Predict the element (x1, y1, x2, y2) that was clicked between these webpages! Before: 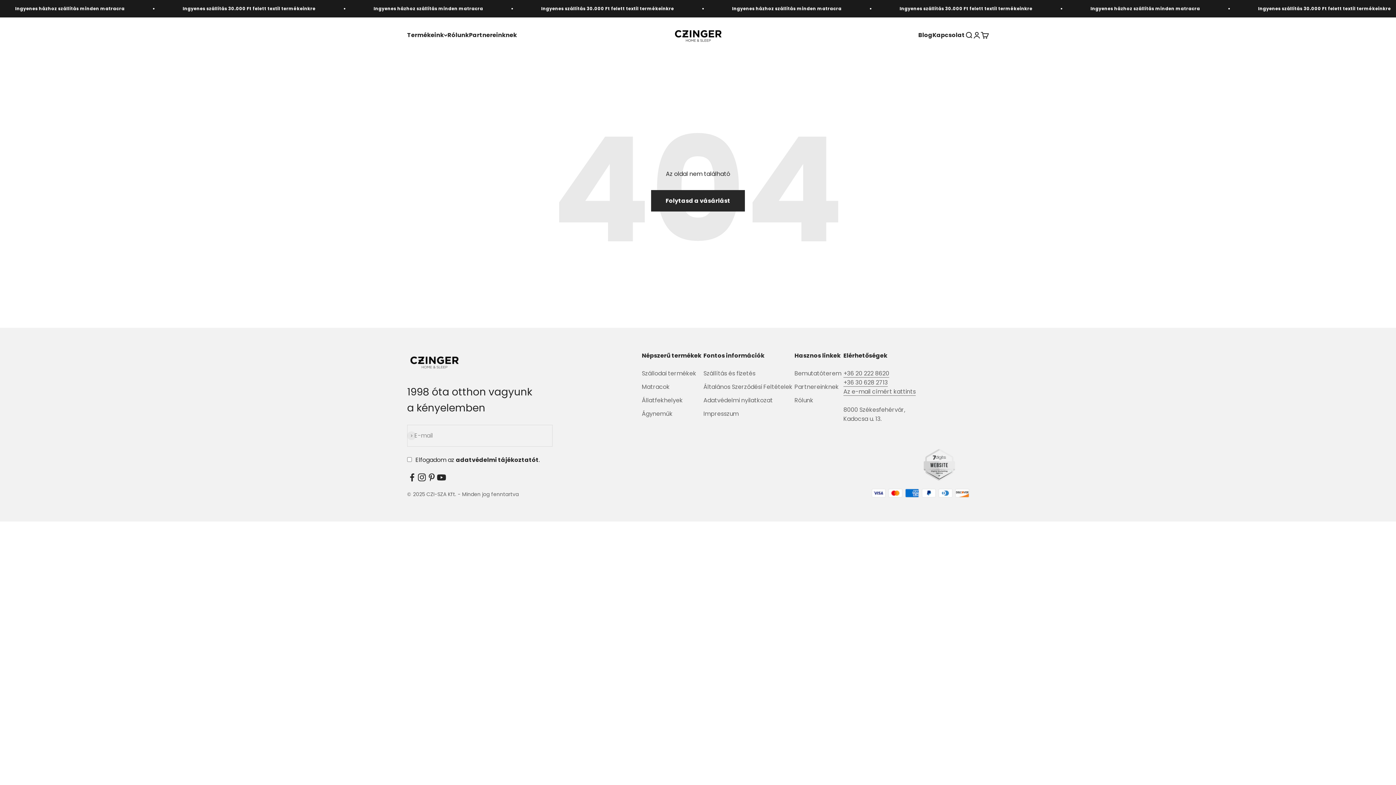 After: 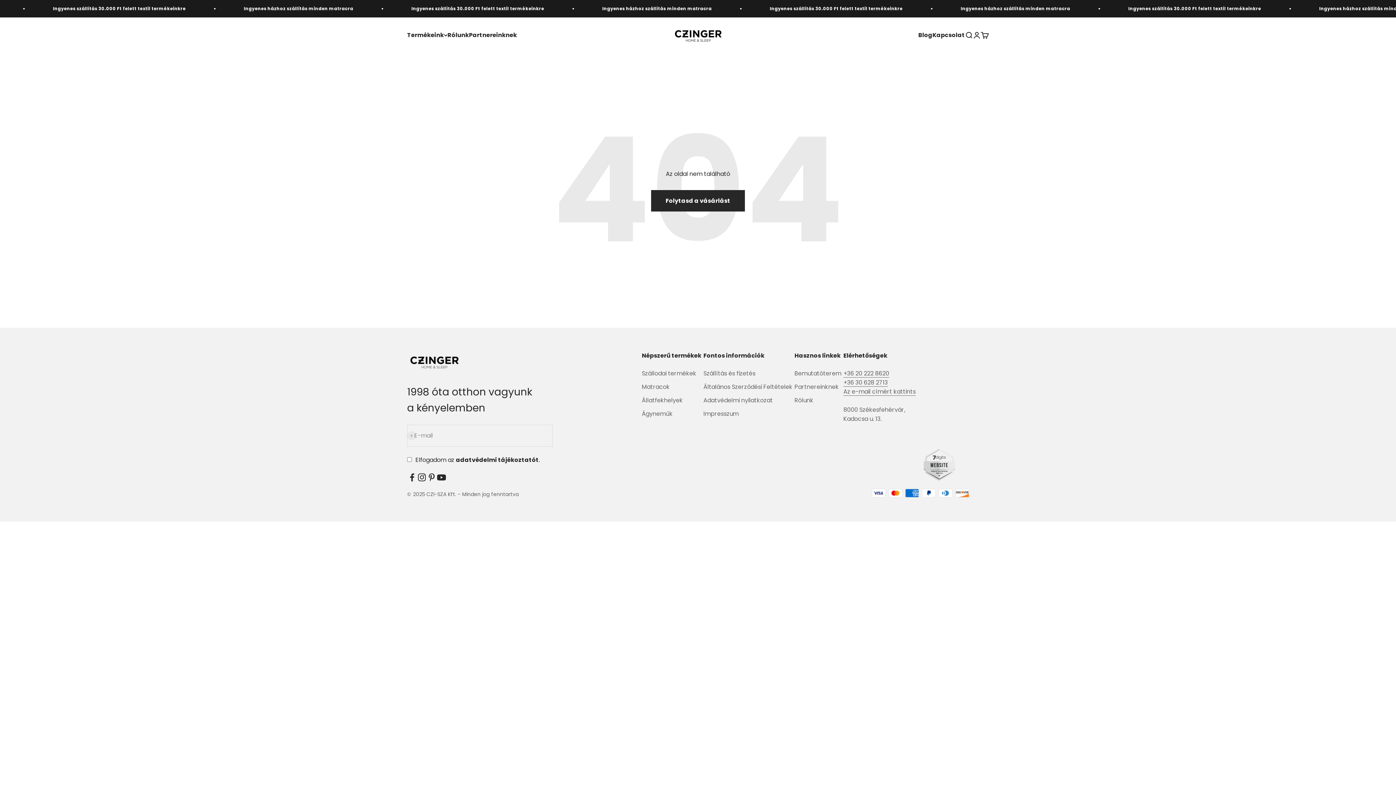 Action: label: Kövess minket a(z) Facebook oldalon bbox: (407, 472, 417, 482)